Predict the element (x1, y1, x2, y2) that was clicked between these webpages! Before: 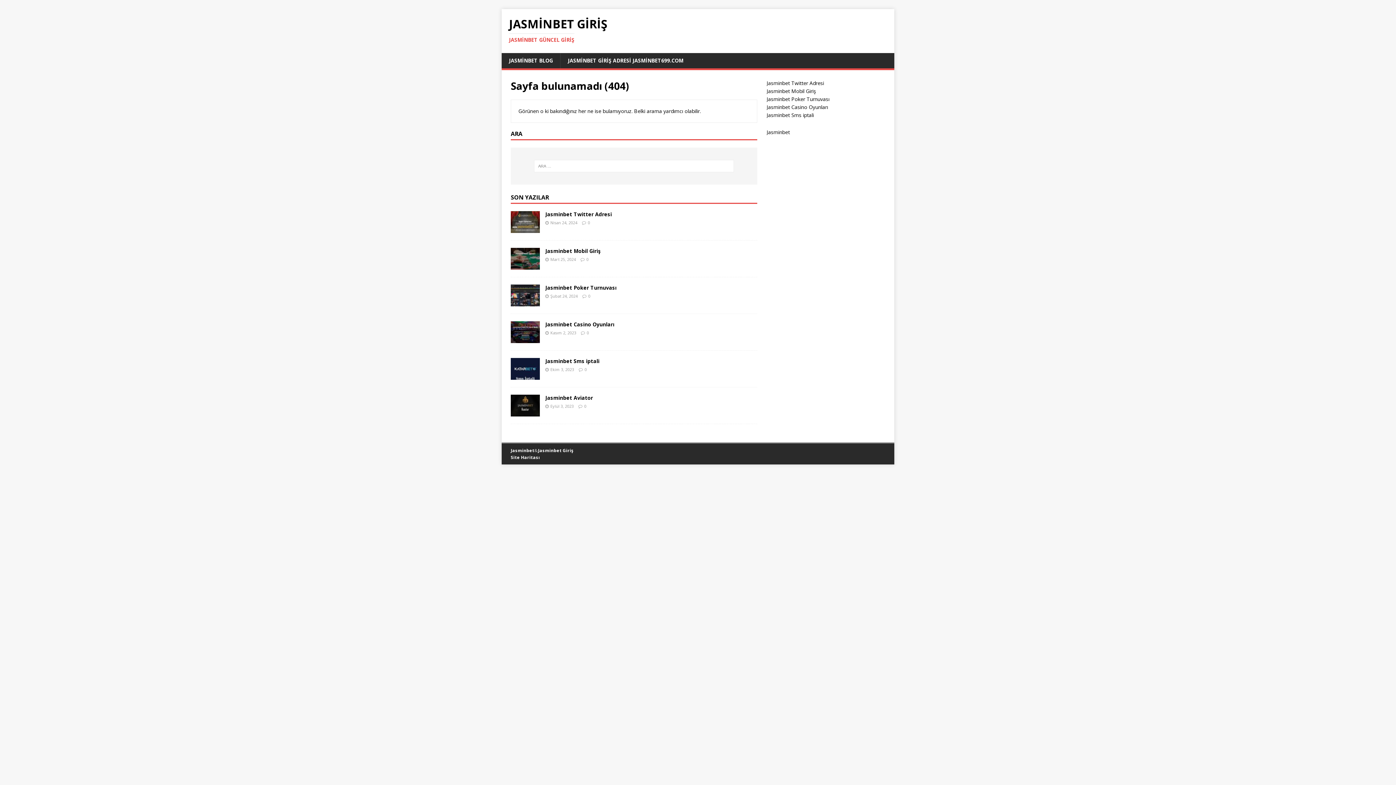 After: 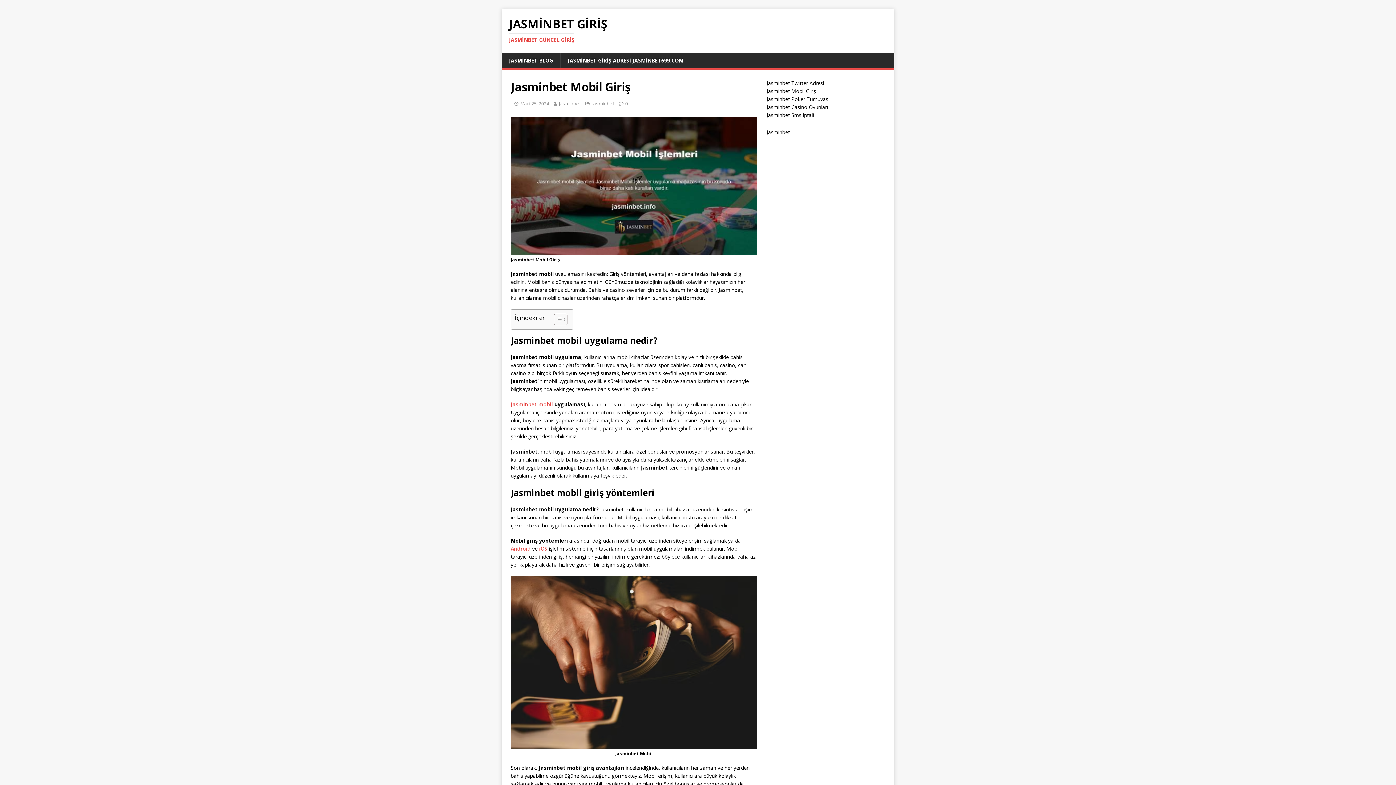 Action: bbox: (510, 262, 540, 269)